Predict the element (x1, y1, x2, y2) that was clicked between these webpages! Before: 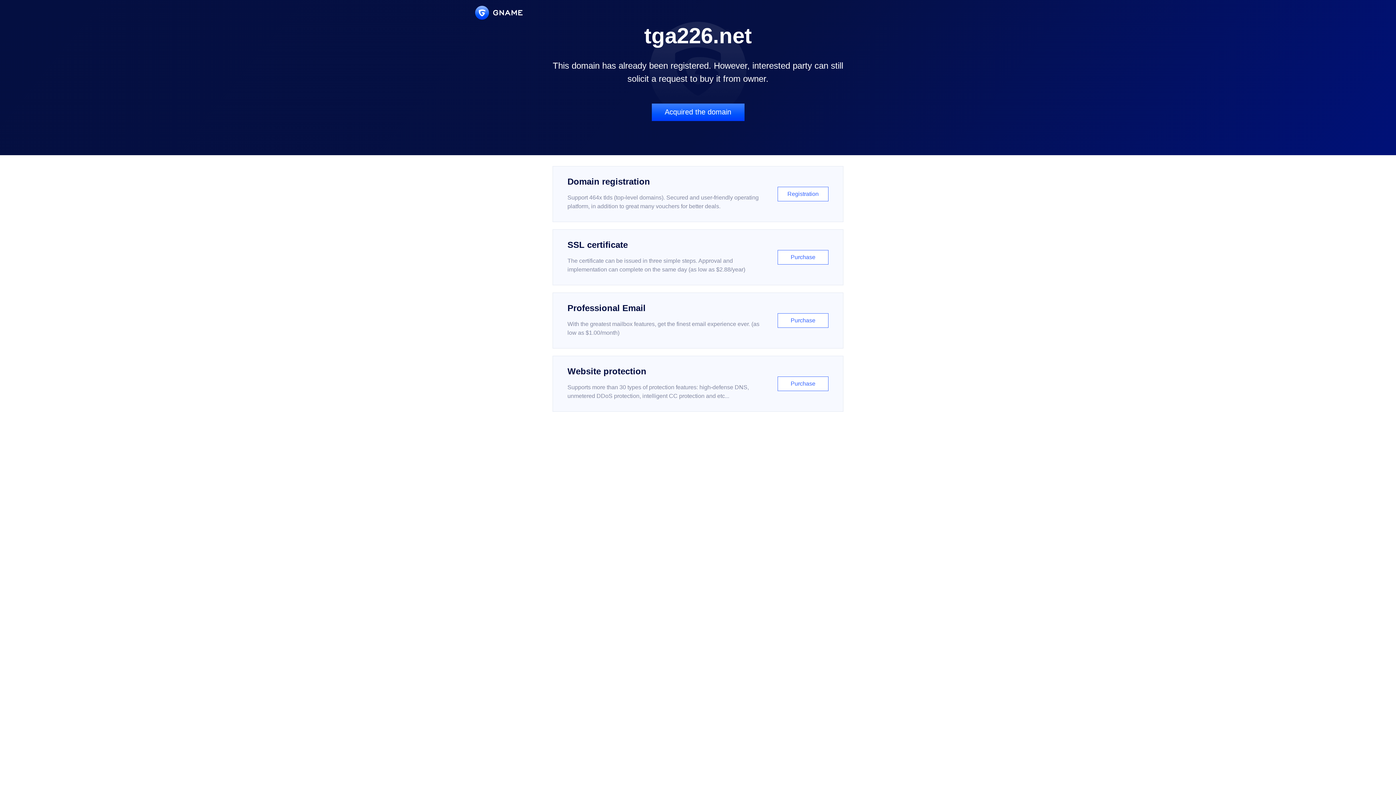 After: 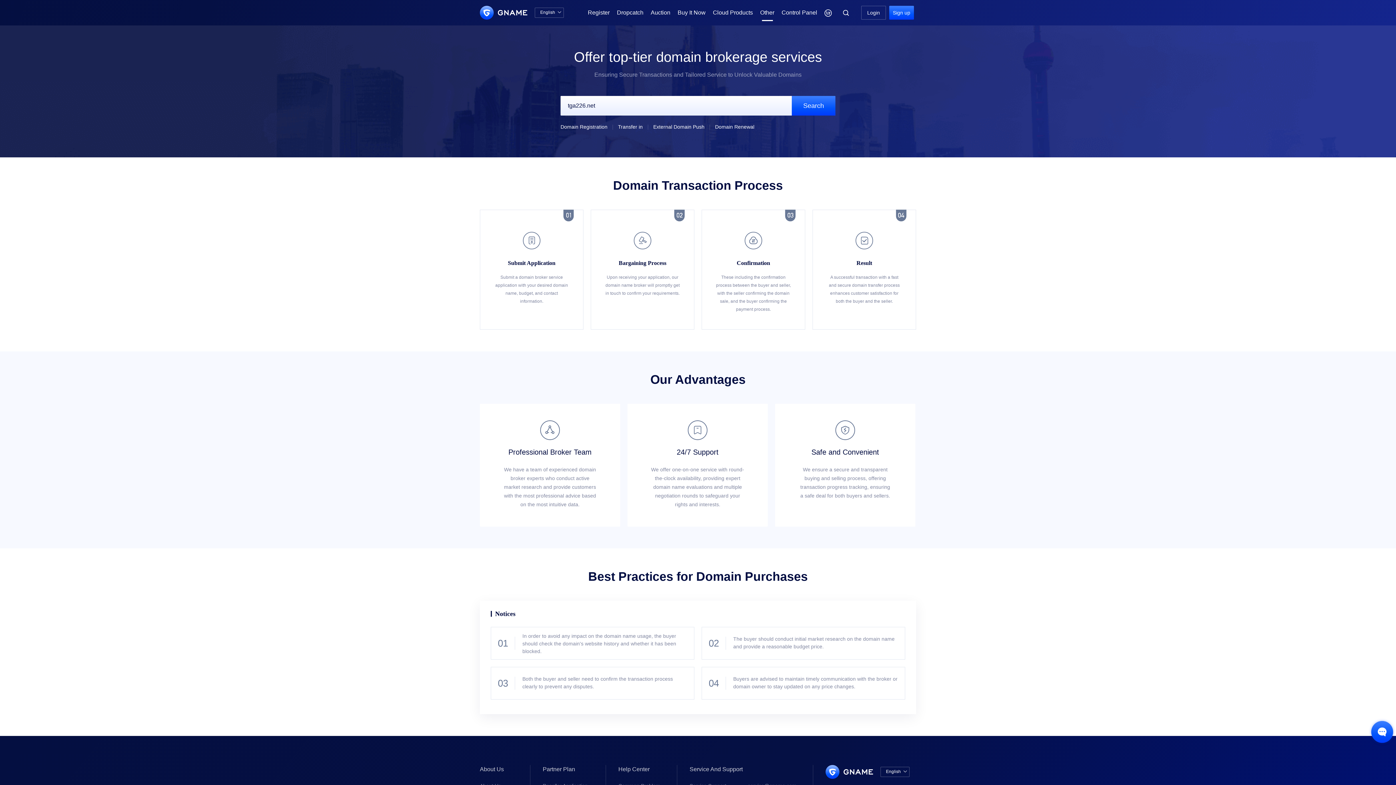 Action: label: Acquired the domain bbox: (651, 103, 744, 121)